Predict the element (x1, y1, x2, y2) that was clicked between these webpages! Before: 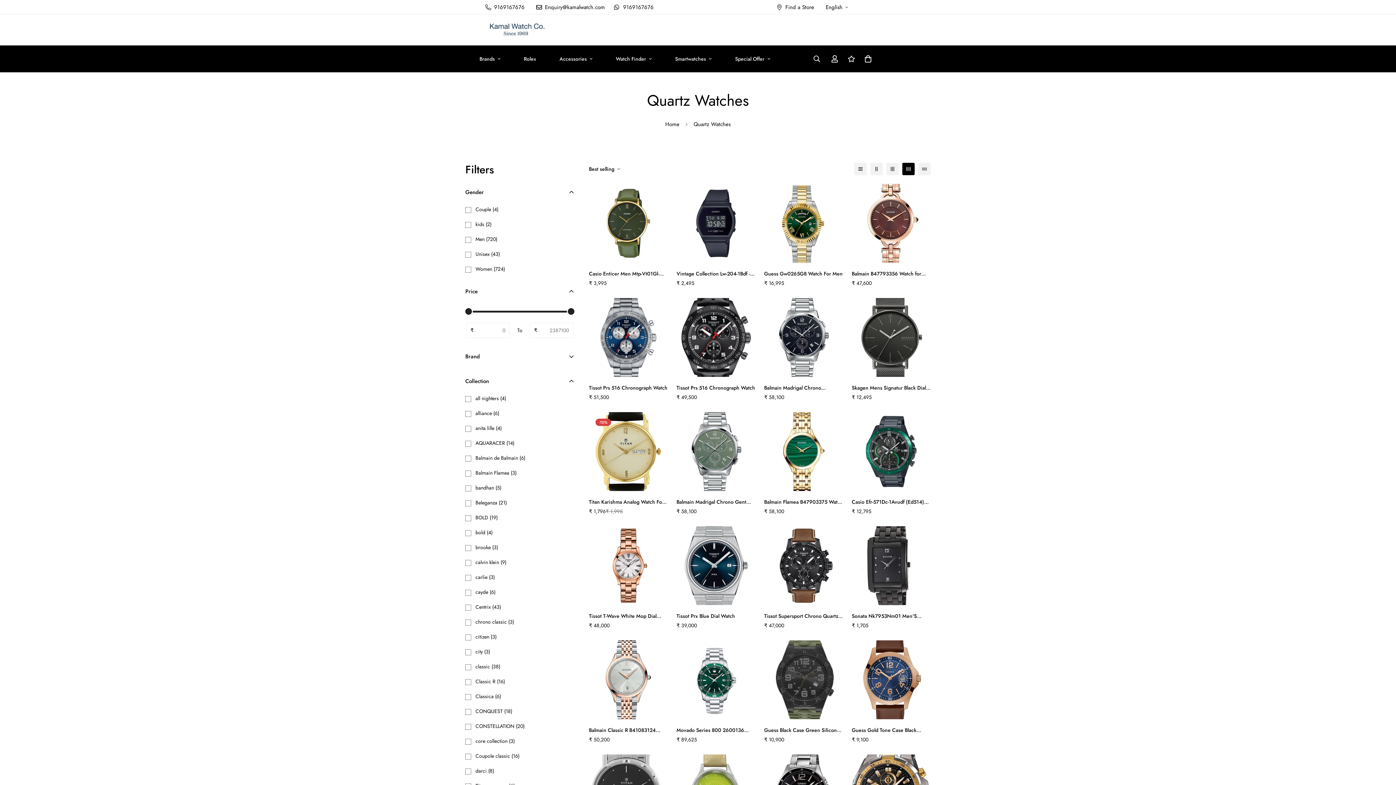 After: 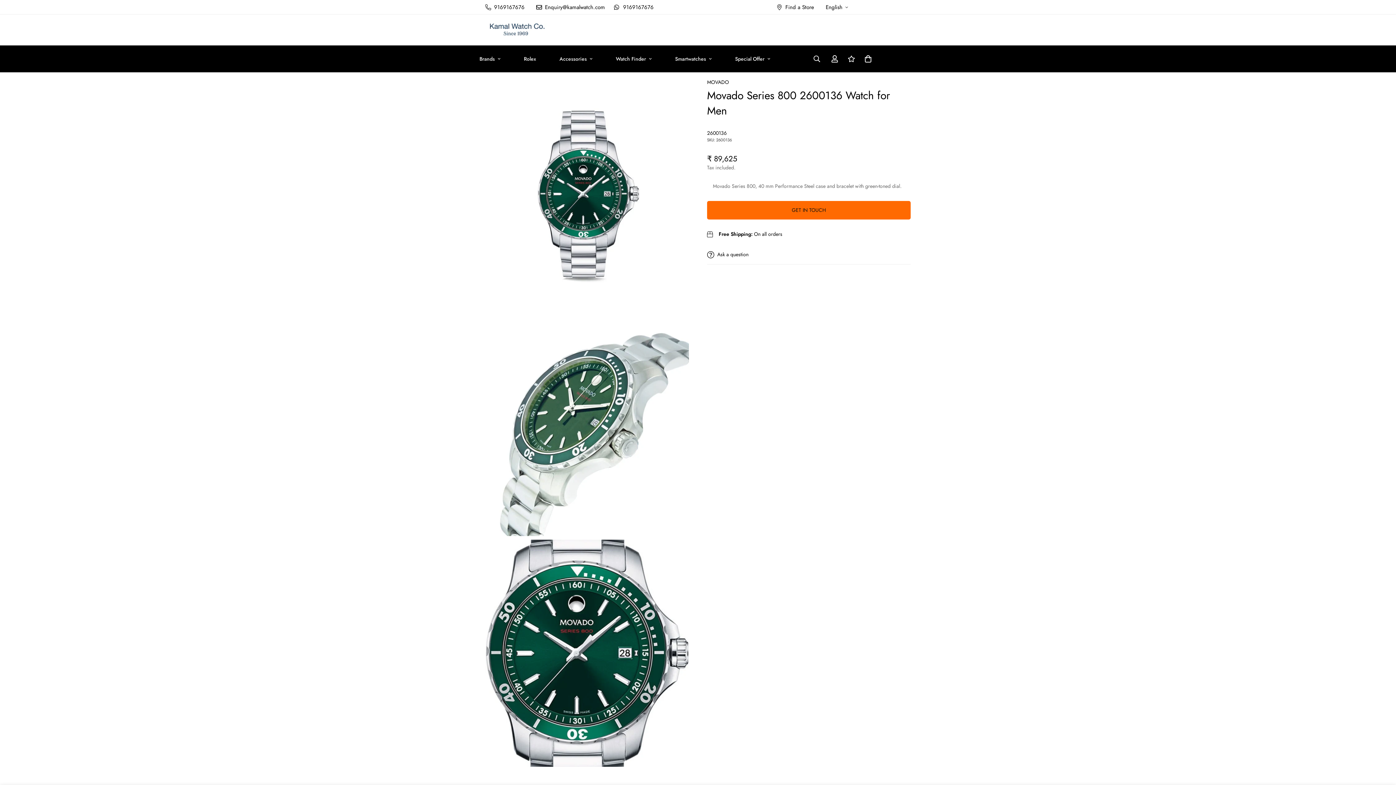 Action: label: Movado Series 800 2600136 Watch for Men bbox: (676, 726, 755, 734)